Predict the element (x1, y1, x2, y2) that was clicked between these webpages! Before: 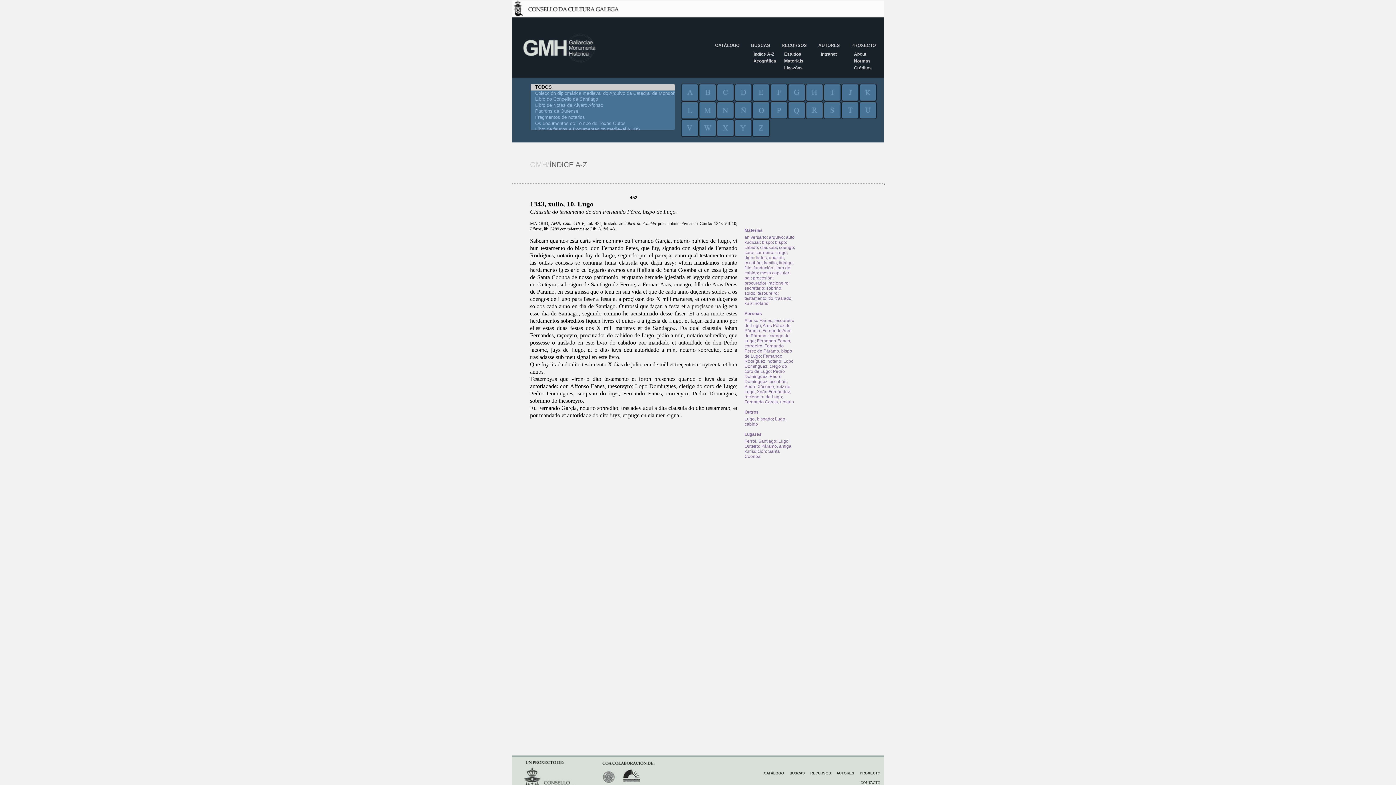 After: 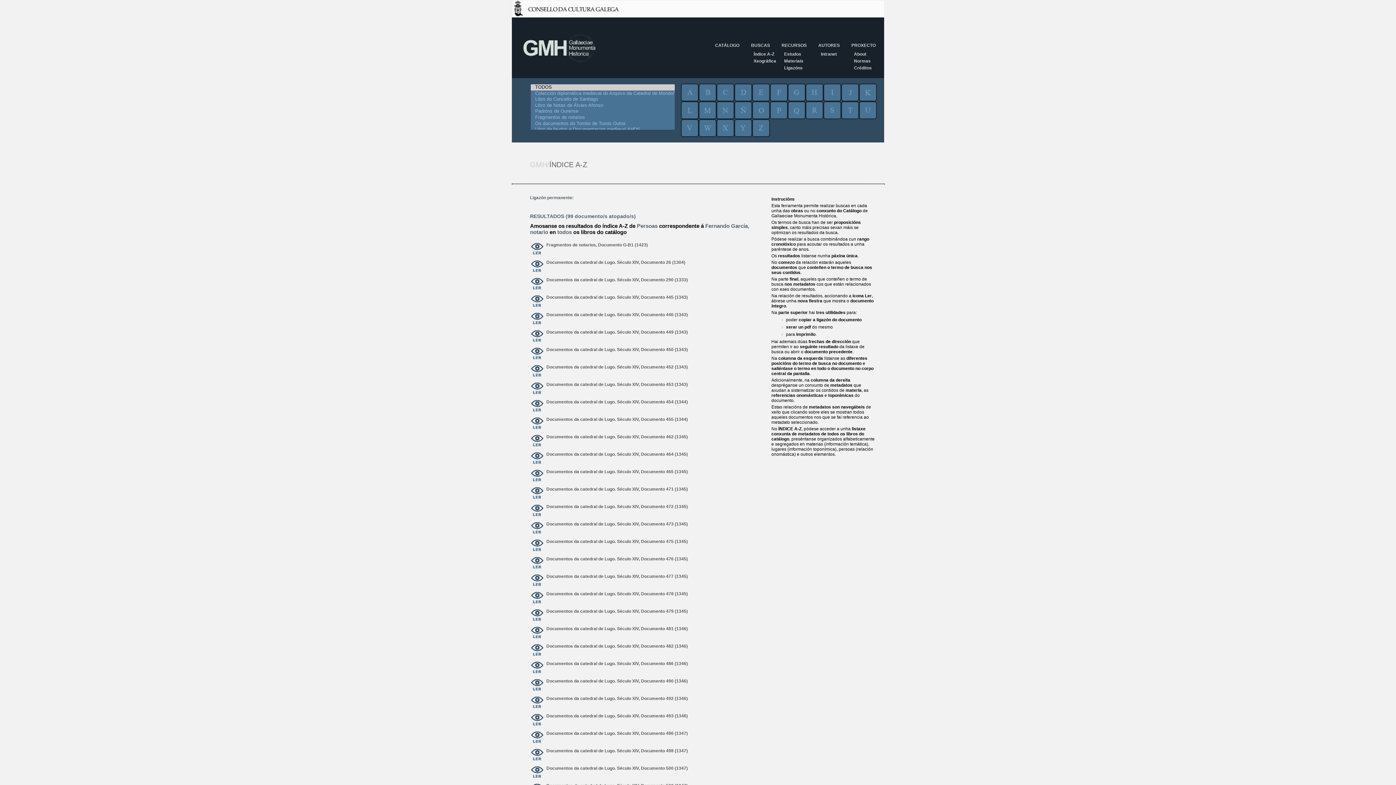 Action: label: Fernando García, notario bbox: (744, 399, 794, 404)